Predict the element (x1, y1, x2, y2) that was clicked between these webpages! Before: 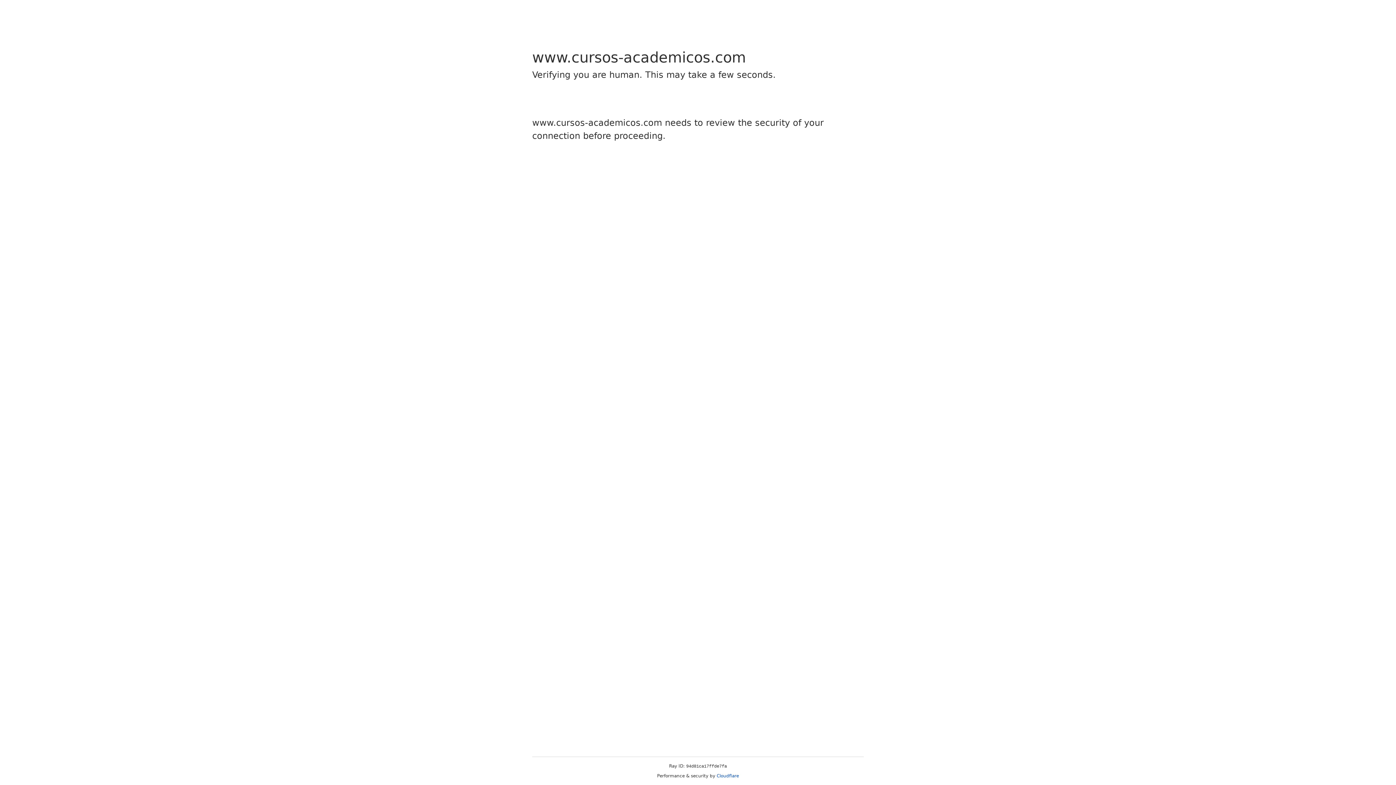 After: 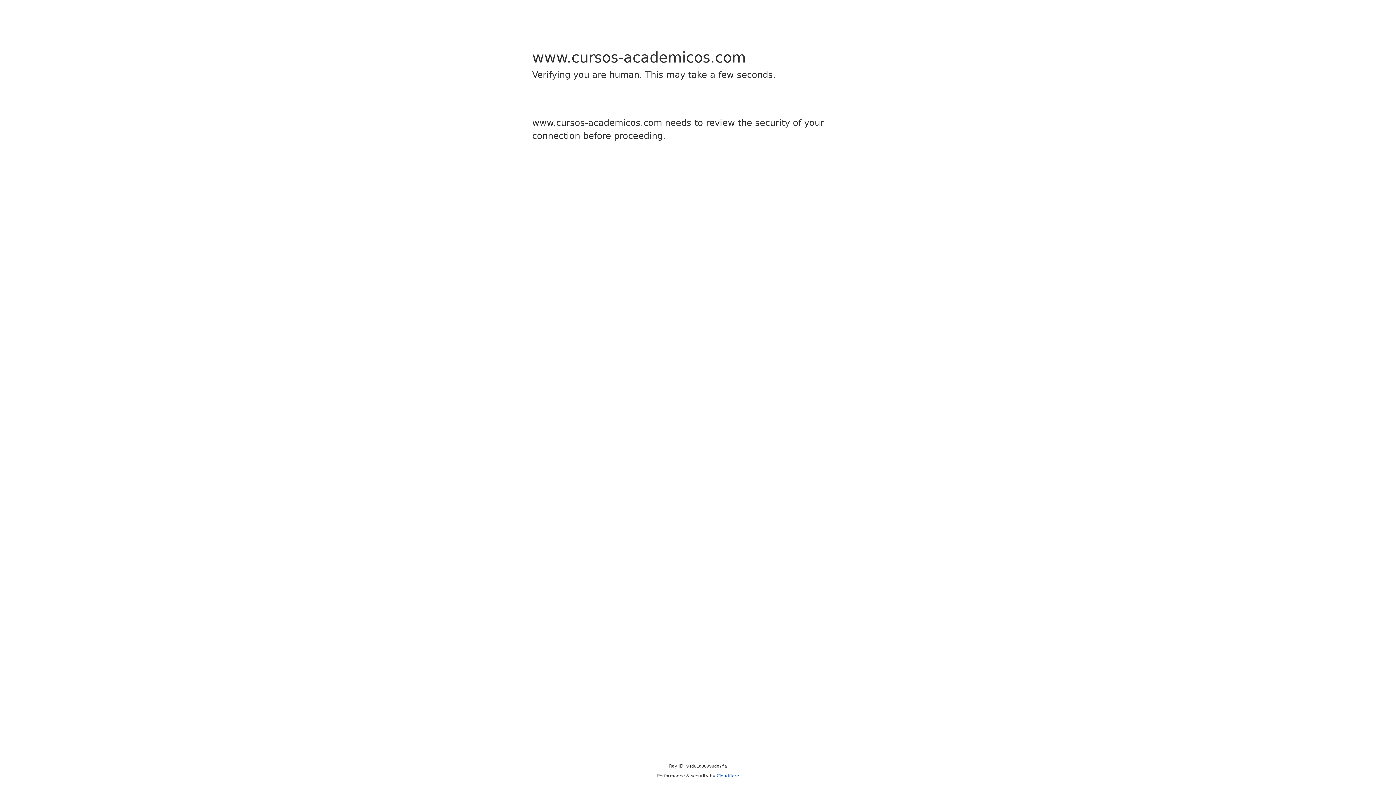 Action: bbox: (716, 773, 739, 778) label: Cloudflare